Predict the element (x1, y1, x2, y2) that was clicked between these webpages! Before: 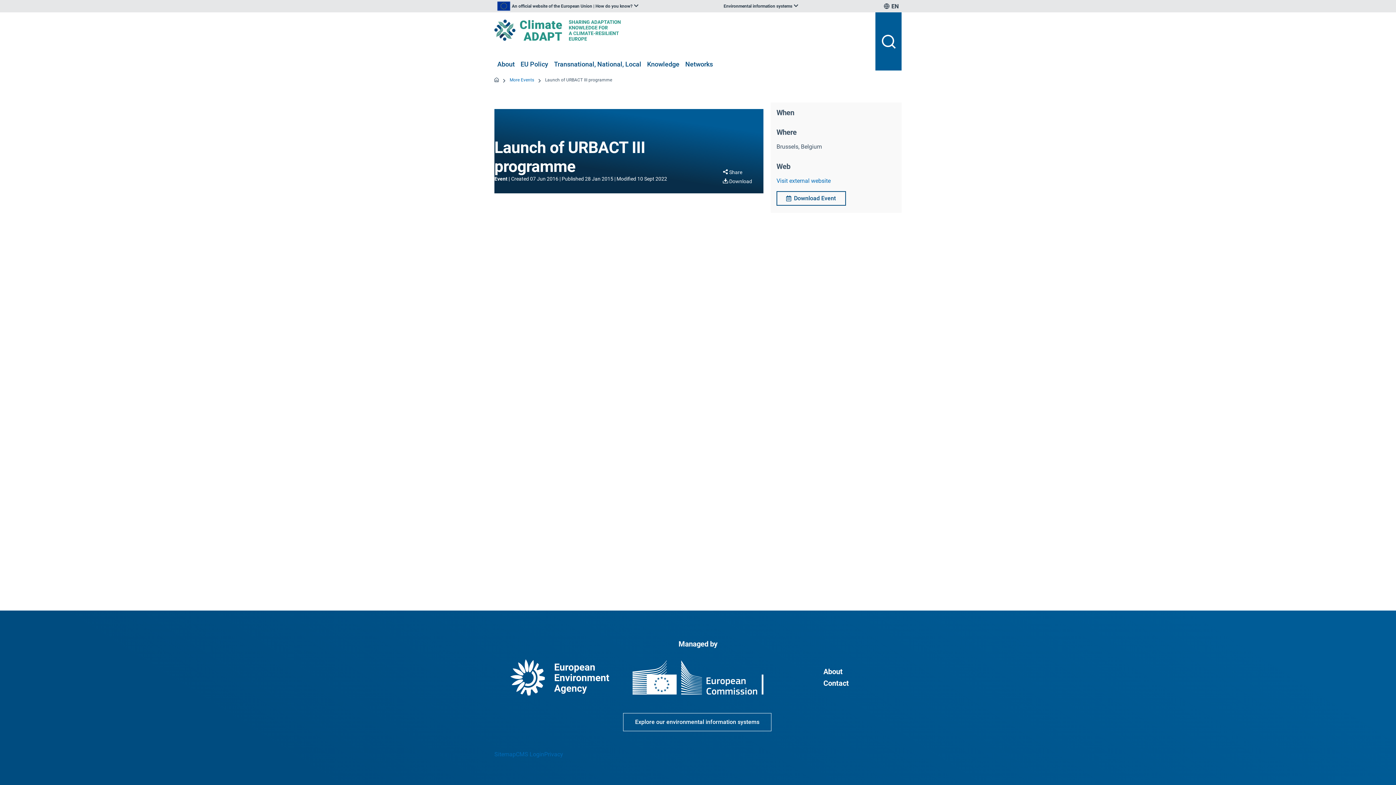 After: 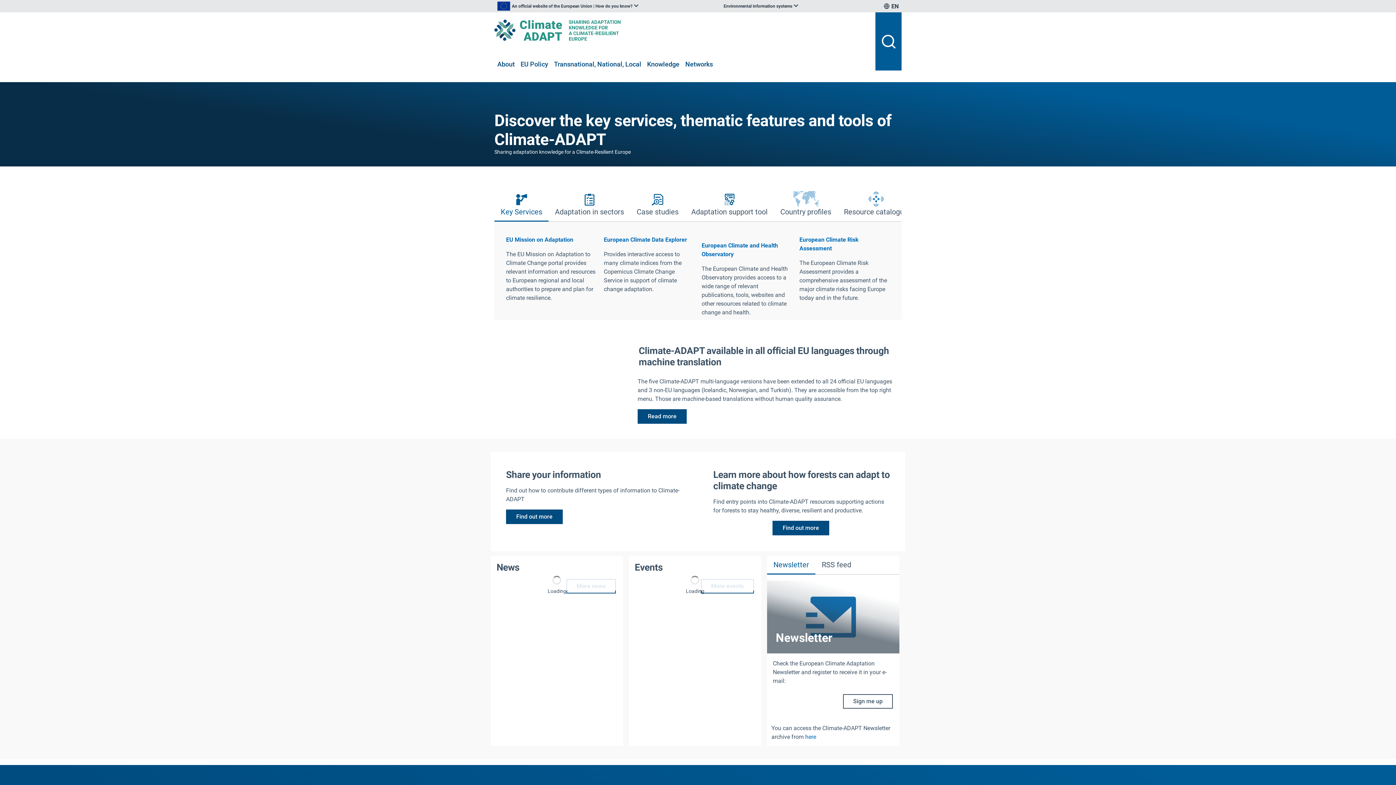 Action: bbox: (494, 19, 875, 40)